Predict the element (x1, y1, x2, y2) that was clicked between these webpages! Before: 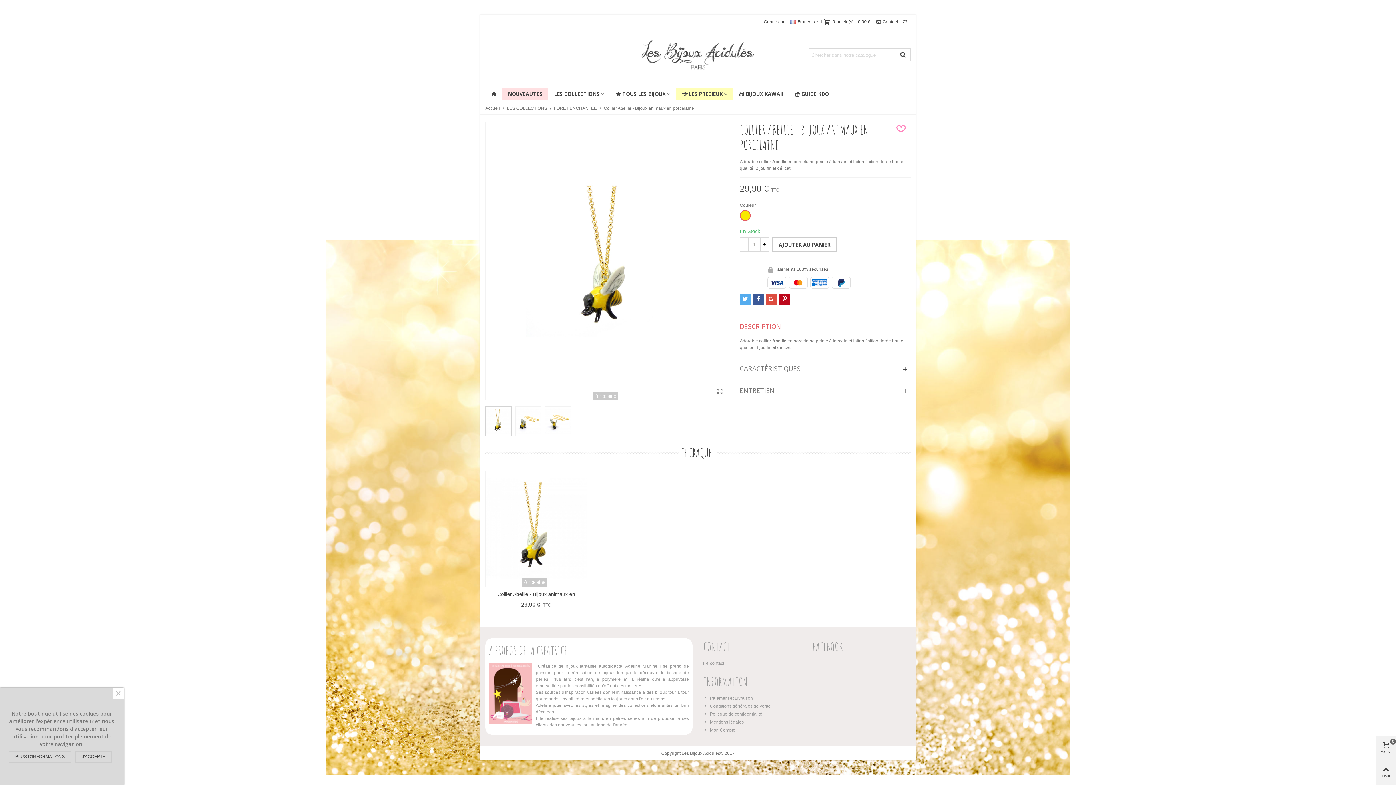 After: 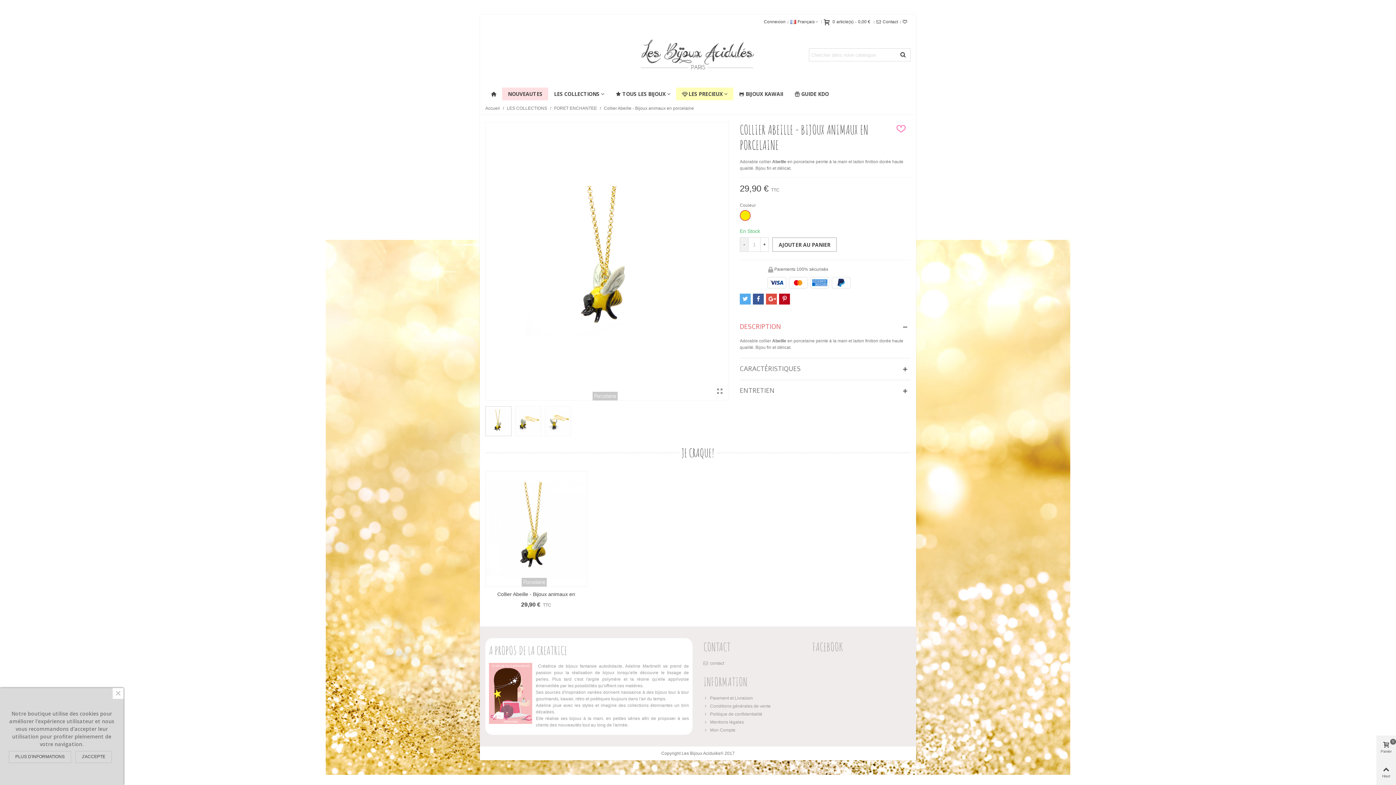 Action: label: - bbox: (739, 237, 748, 252)